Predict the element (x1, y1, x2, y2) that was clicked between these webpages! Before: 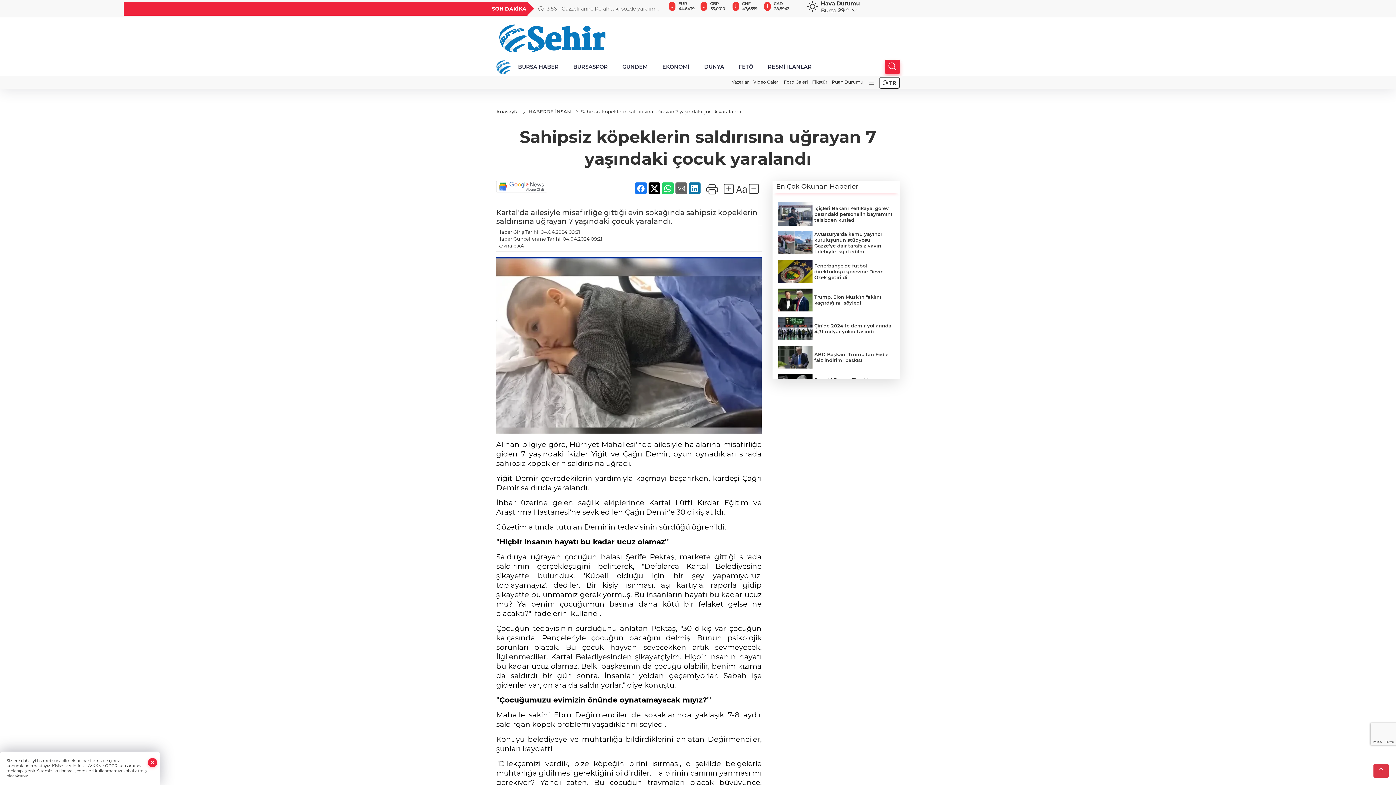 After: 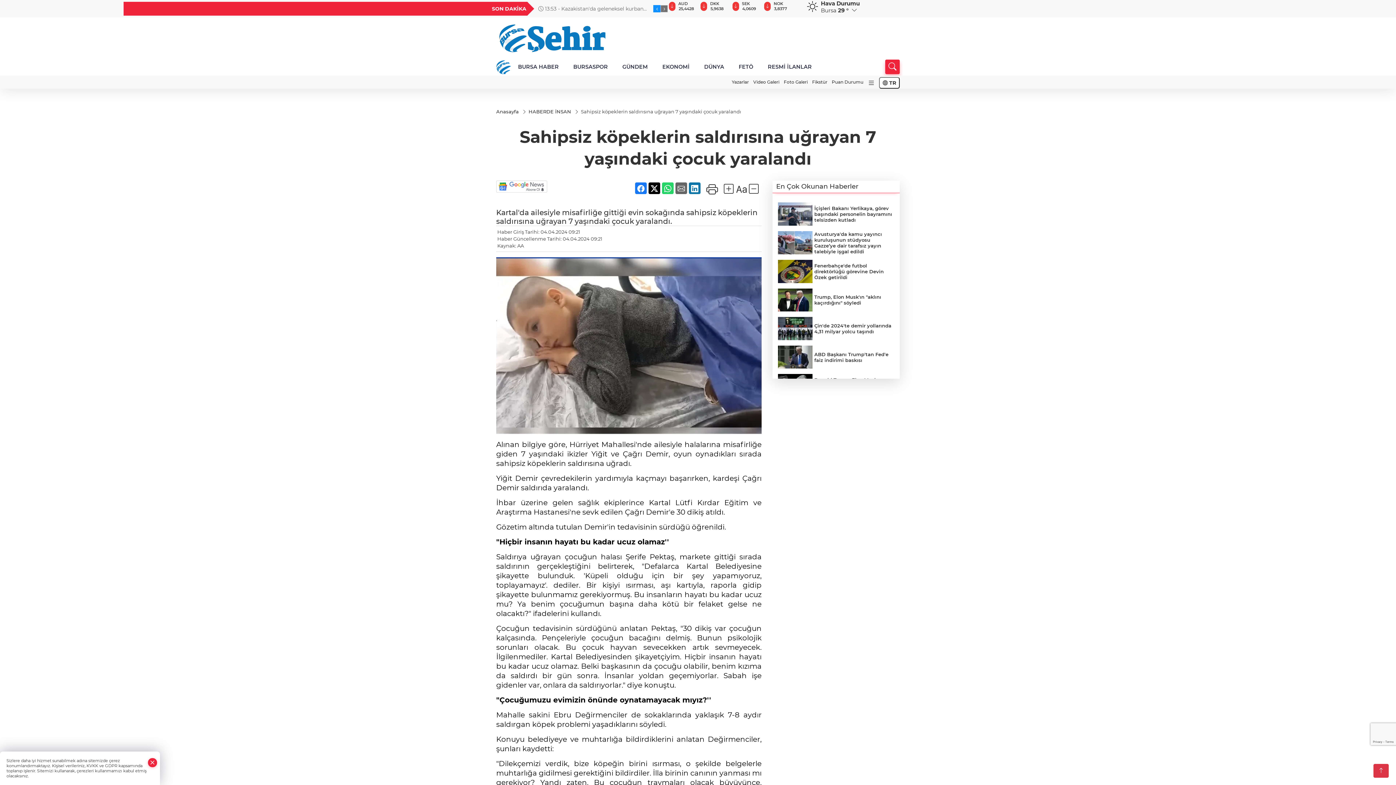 Action: bbox: (653, 5, 660, 12) label: ‹